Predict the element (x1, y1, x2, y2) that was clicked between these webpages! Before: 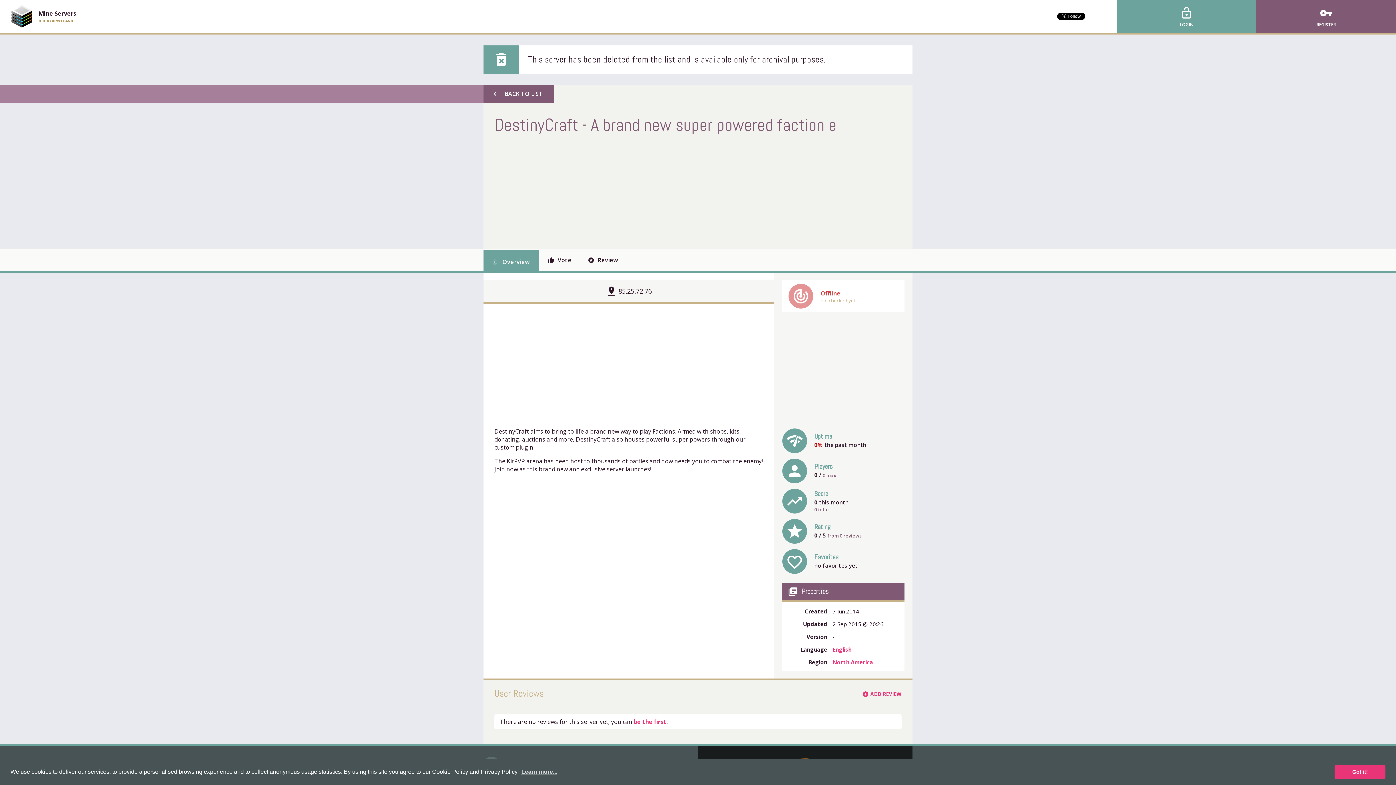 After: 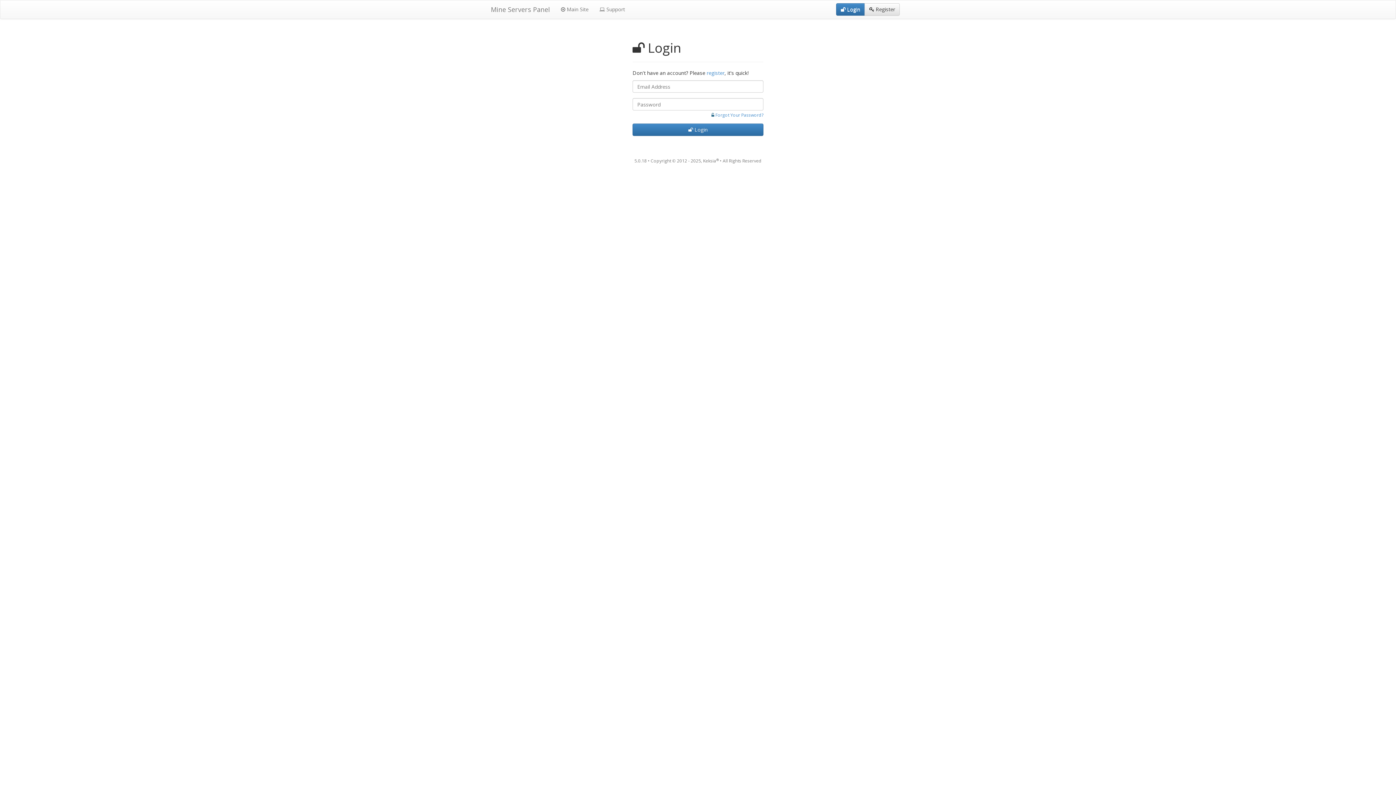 Action: label: lock_open
LOGIN bbox: (1117, 0, 1256, 32)